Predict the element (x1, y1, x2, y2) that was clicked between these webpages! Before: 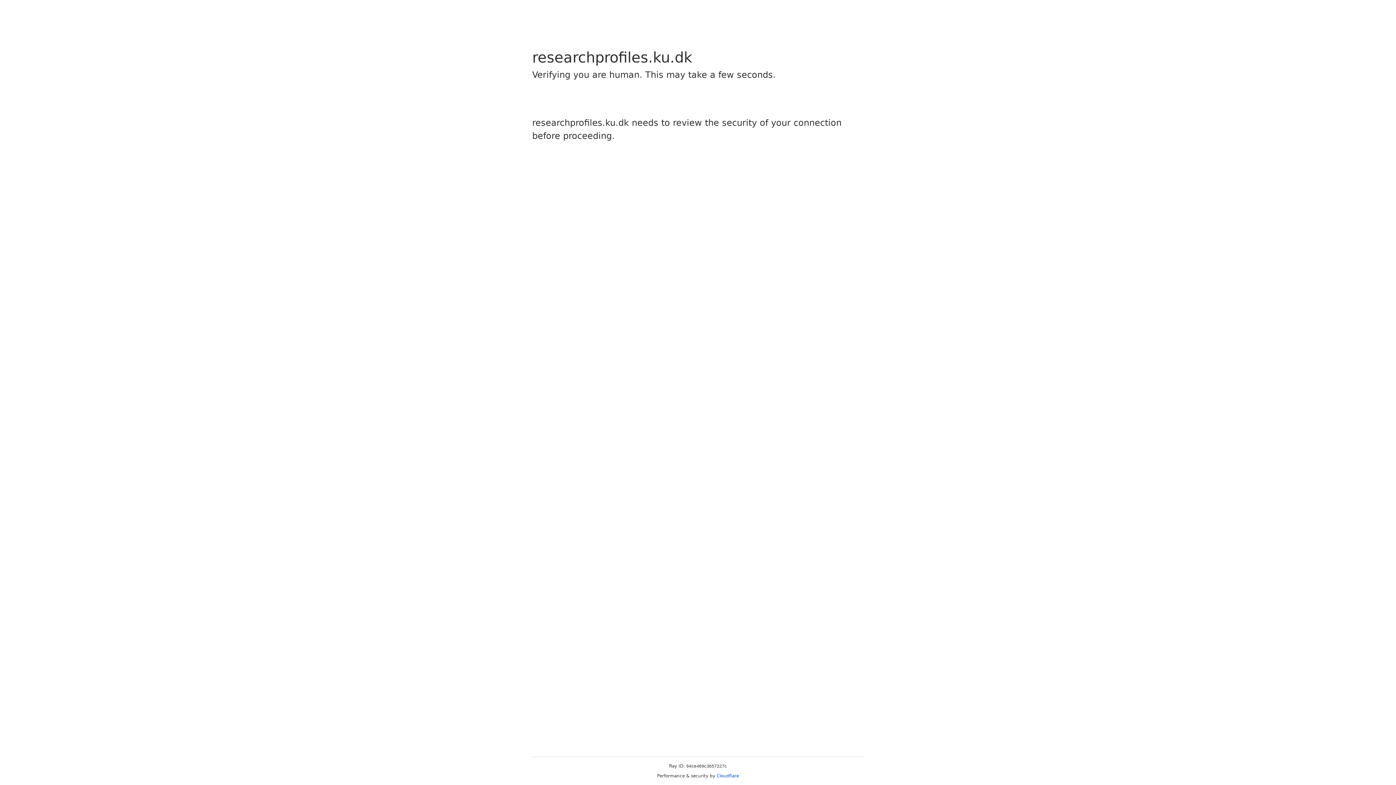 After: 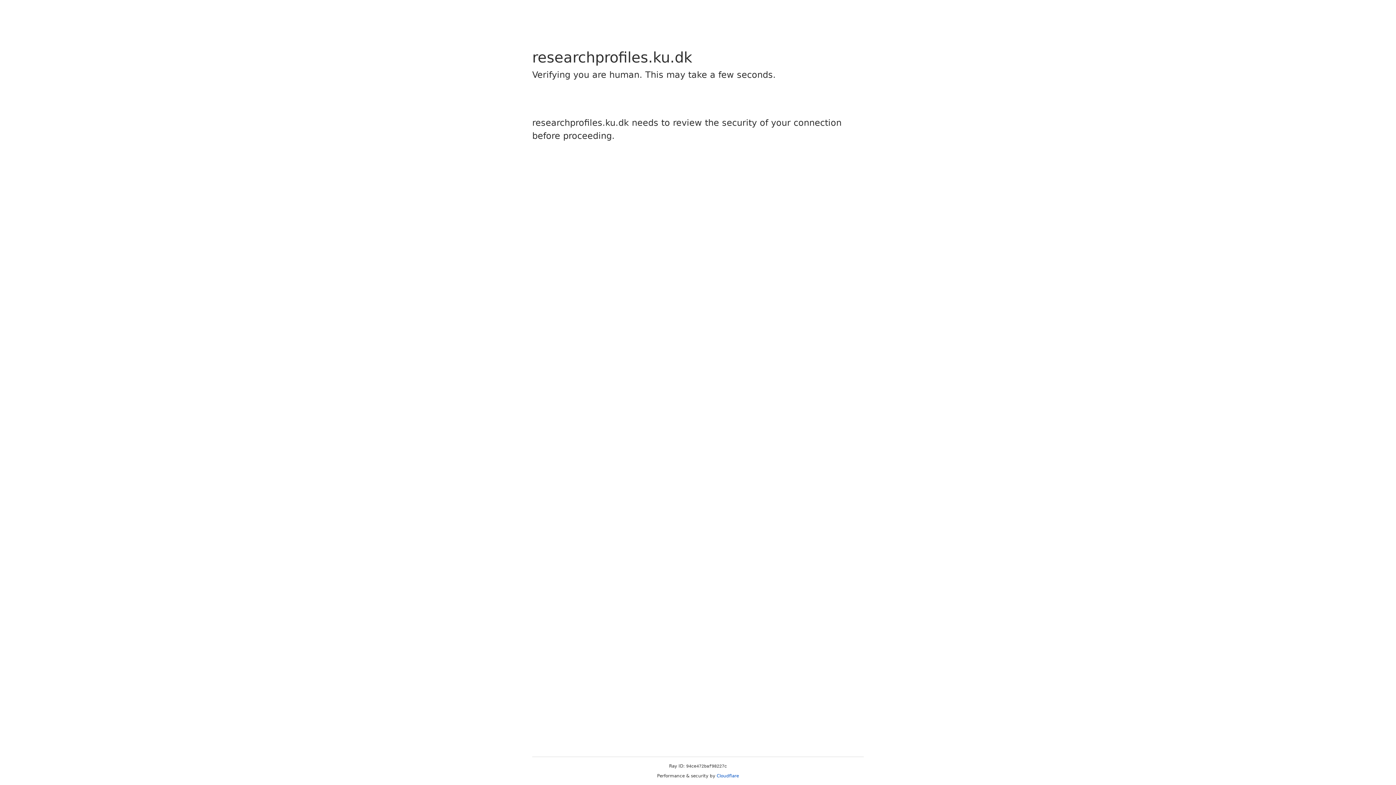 Action: label: Cloudflare bbox: (716, 773, 739, 778)